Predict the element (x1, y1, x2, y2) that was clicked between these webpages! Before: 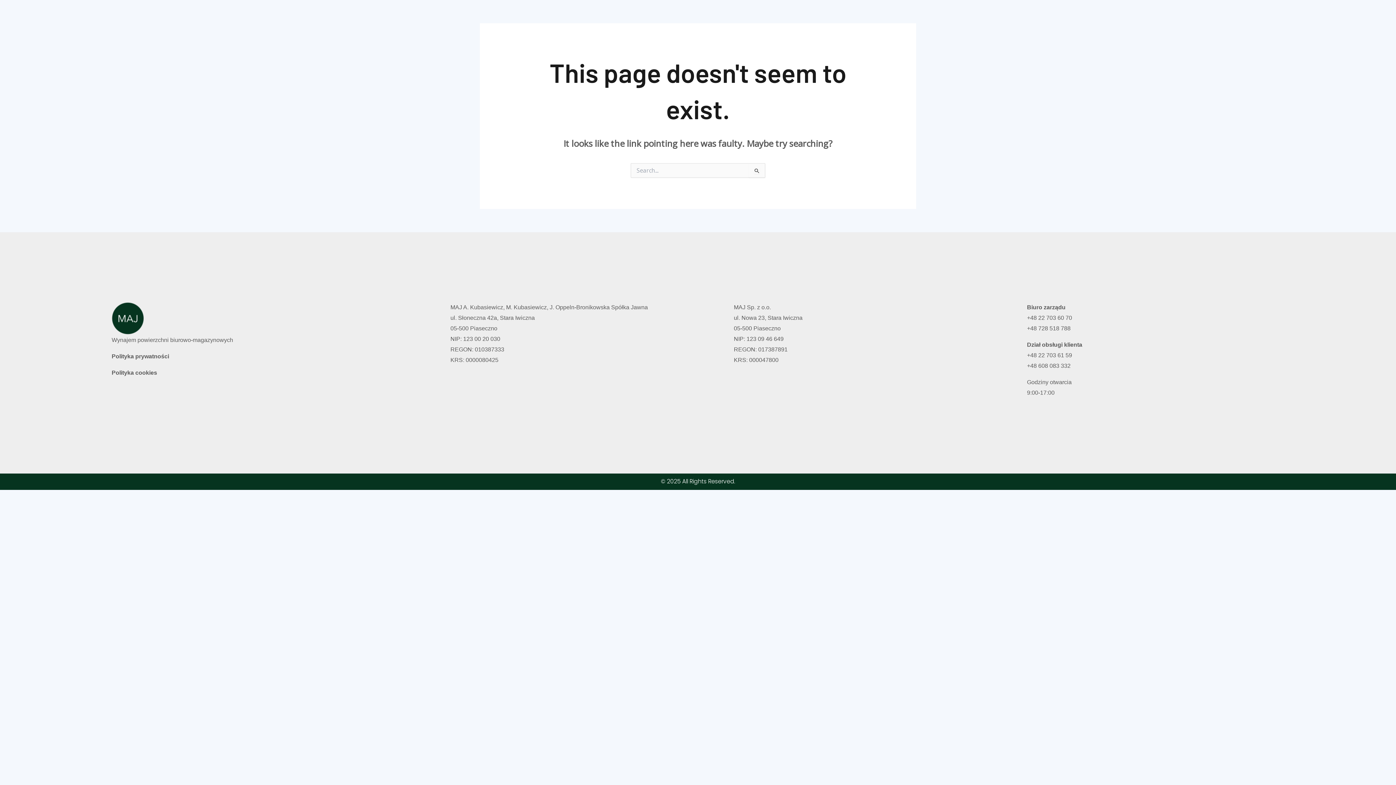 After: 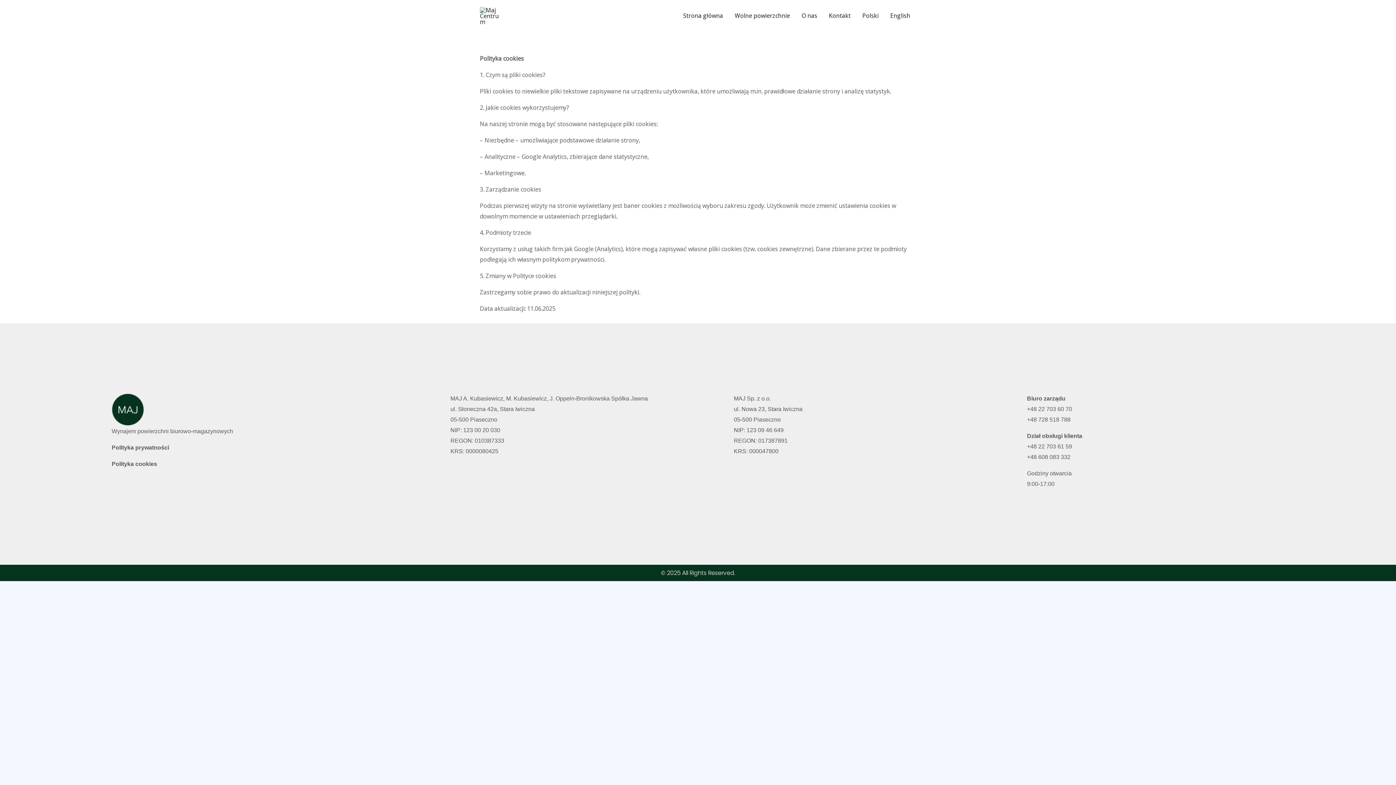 Action: label: Polityka cookies bbox: (111, 369, 157, 375)